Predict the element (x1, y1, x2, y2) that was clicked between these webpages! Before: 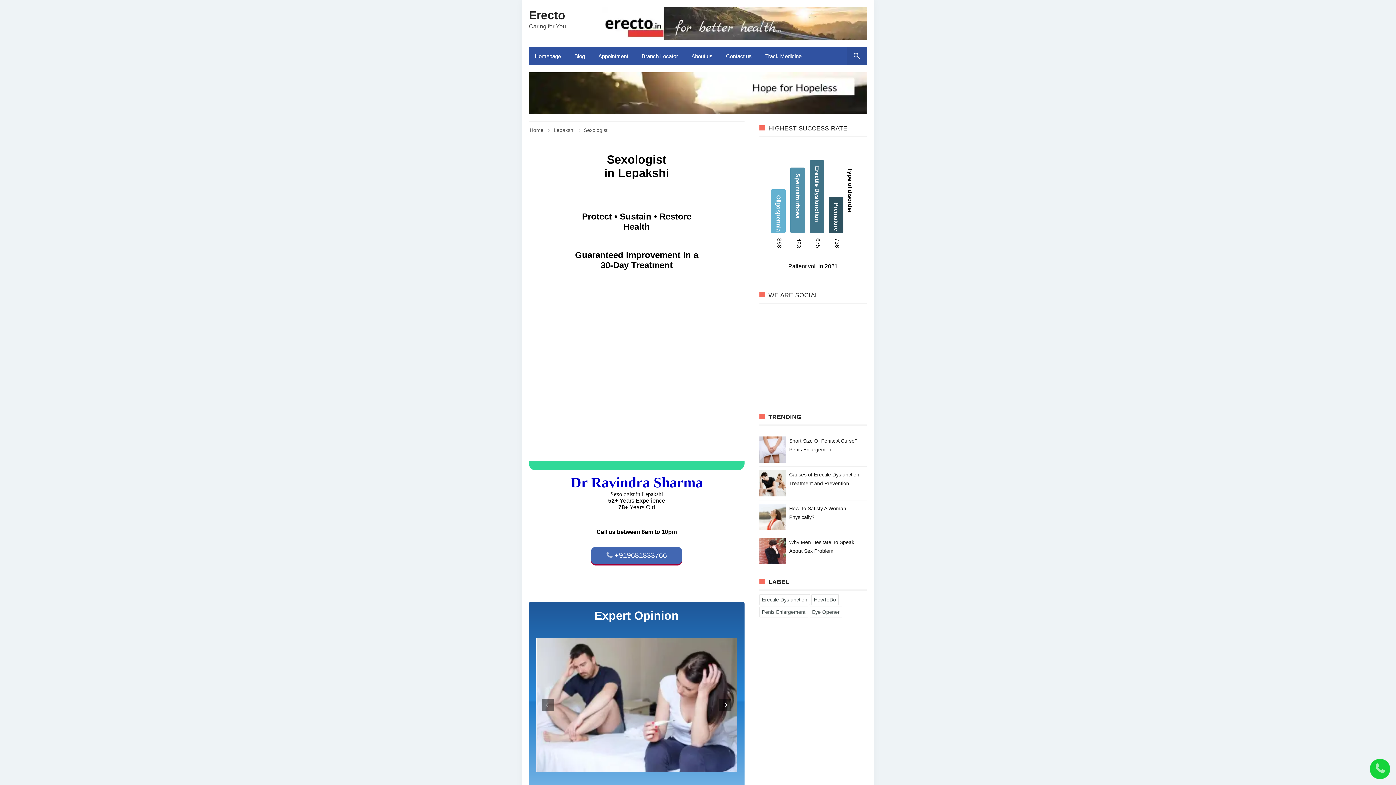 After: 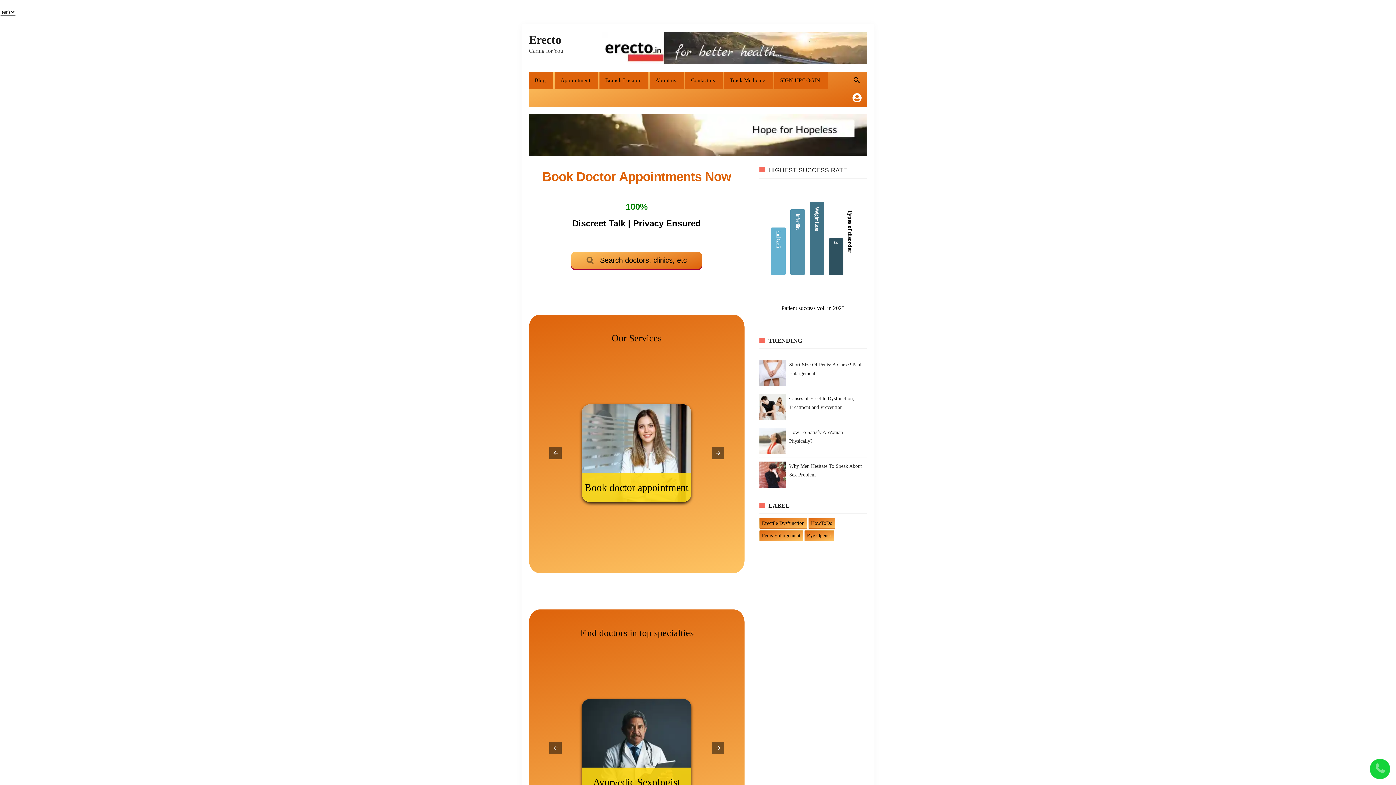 Action: label: Homepage bbox: (529, 47, 568, 65)